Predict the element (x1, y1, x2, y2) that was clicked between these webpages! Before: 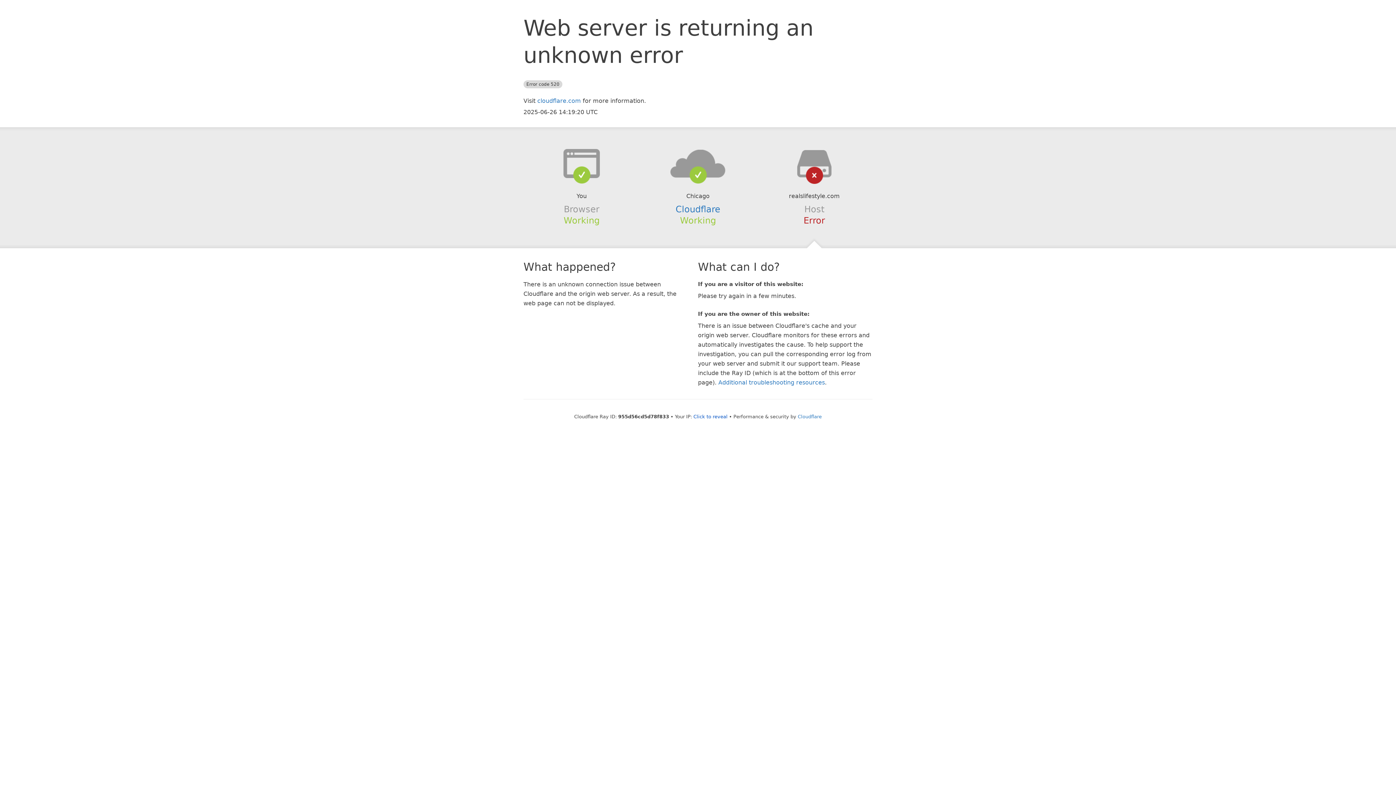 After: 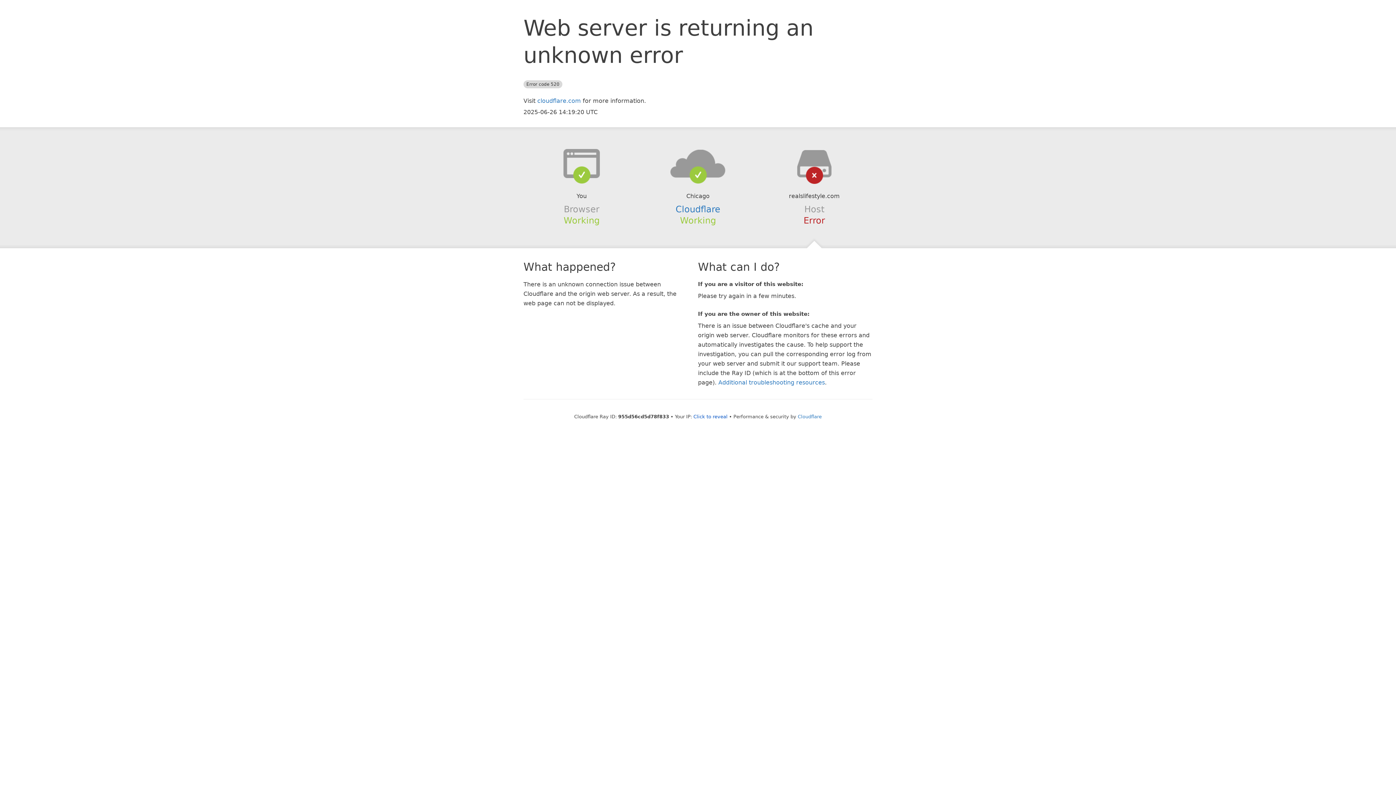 Action: bbox: (639, 148, 756, 178)